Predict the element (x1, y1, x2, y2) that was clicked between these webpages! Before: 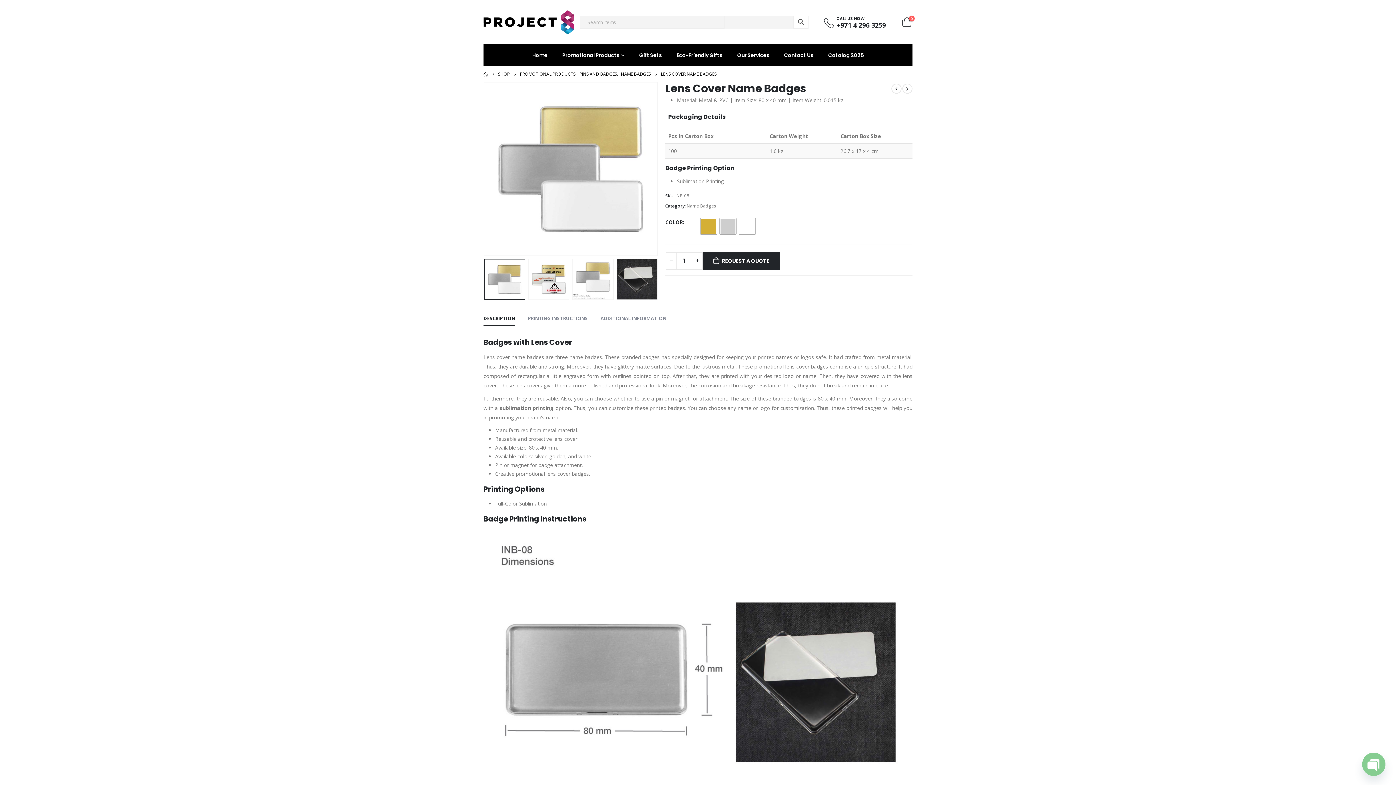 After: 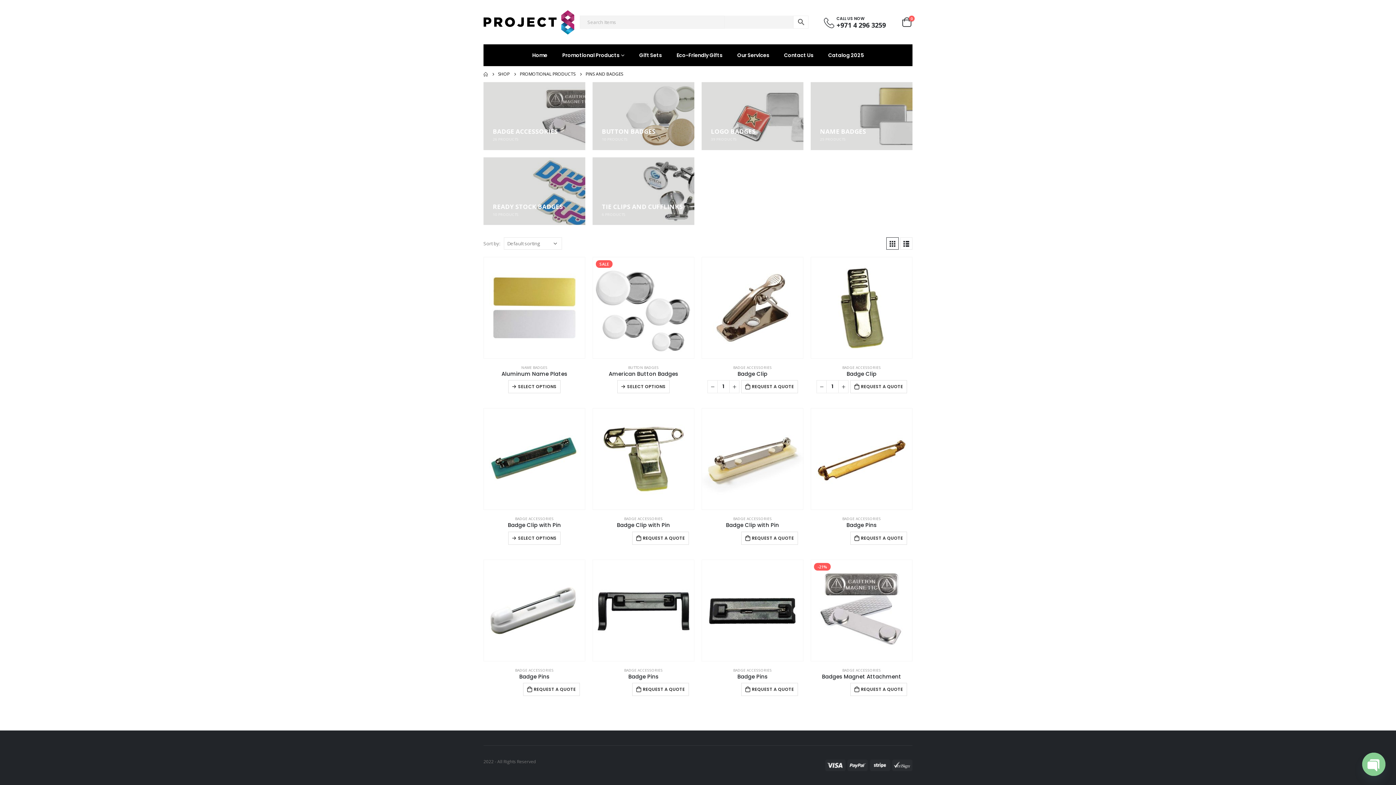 Action: label: PINS AND BADGES bbox: (579, 69, 617, 78)